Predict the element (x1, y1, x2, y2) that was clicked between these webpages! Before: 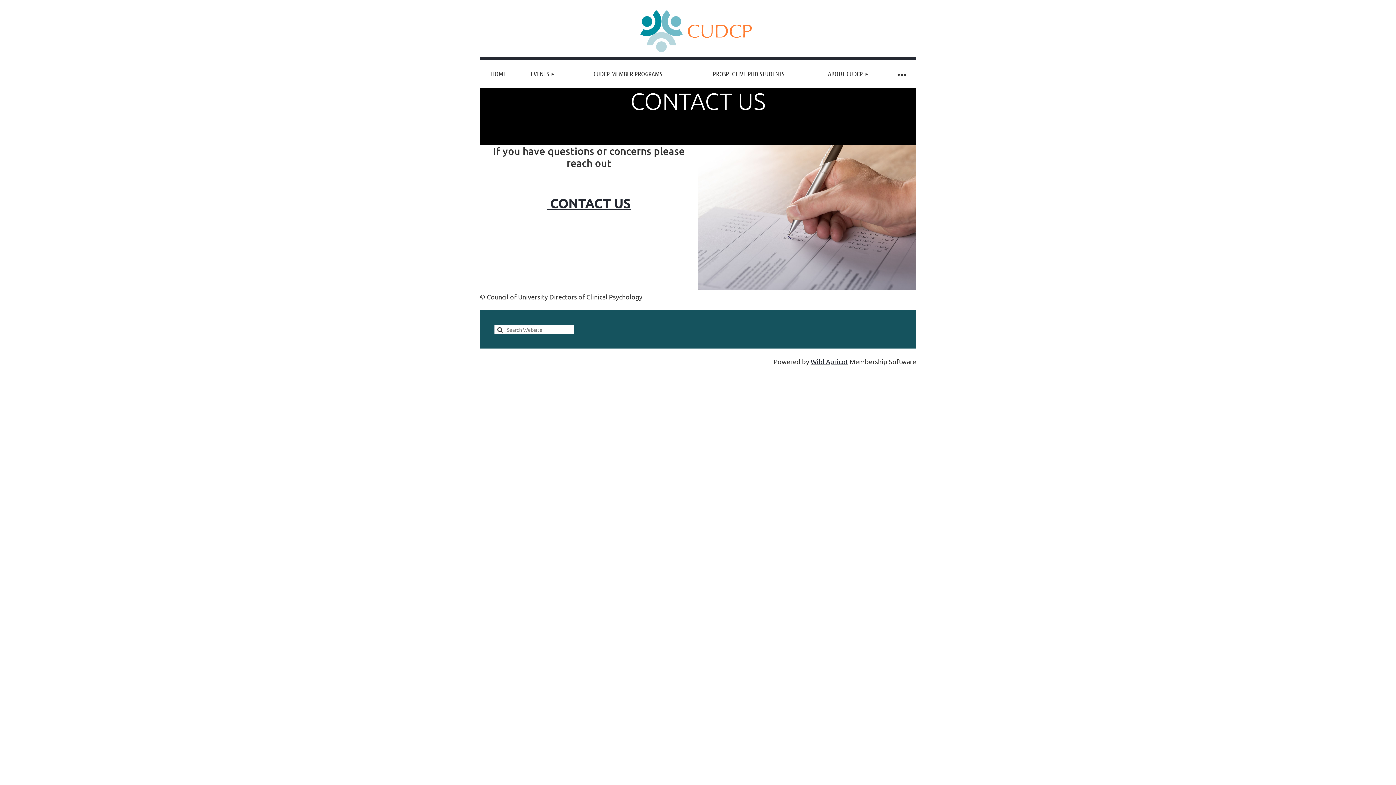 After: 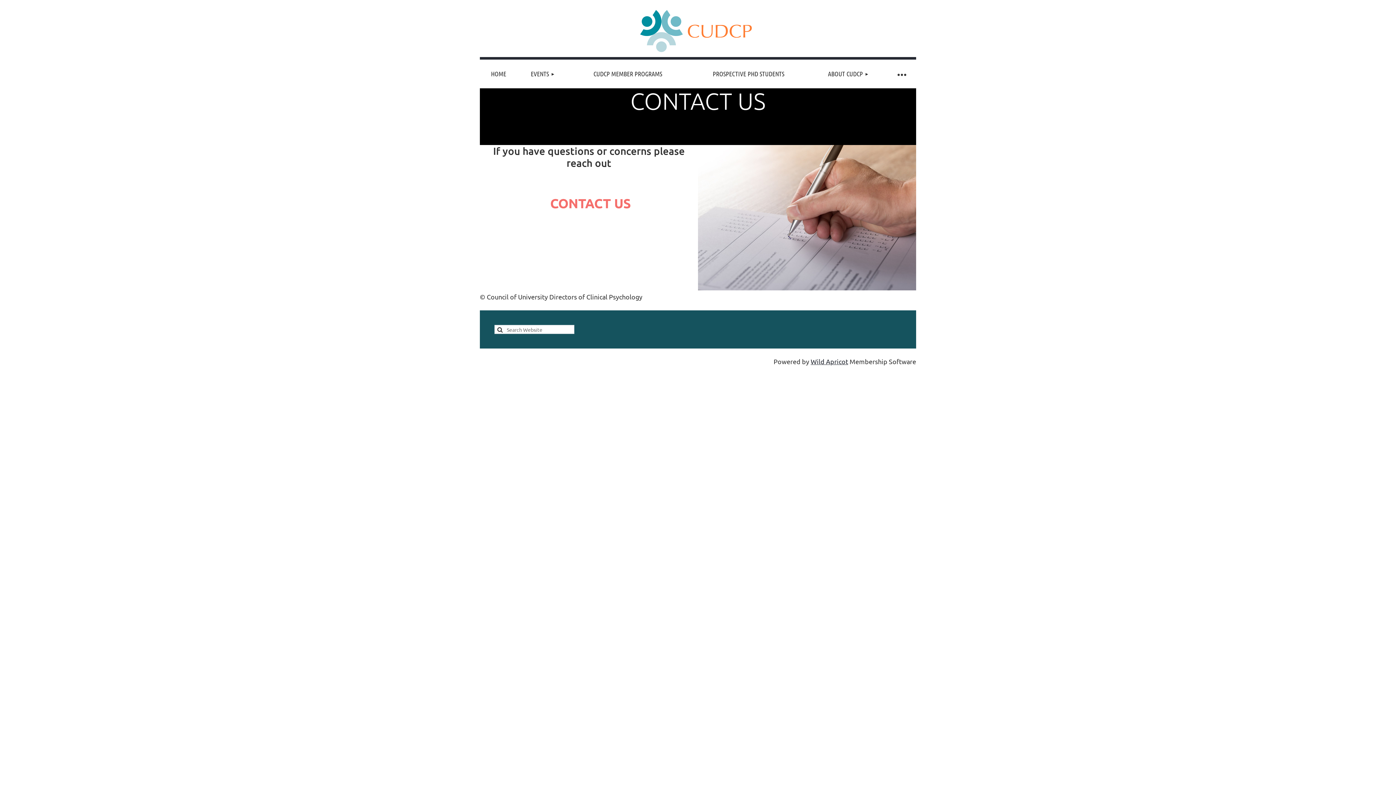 Action: bbox: (547, 195, 631, 211) label:  CONTACT US